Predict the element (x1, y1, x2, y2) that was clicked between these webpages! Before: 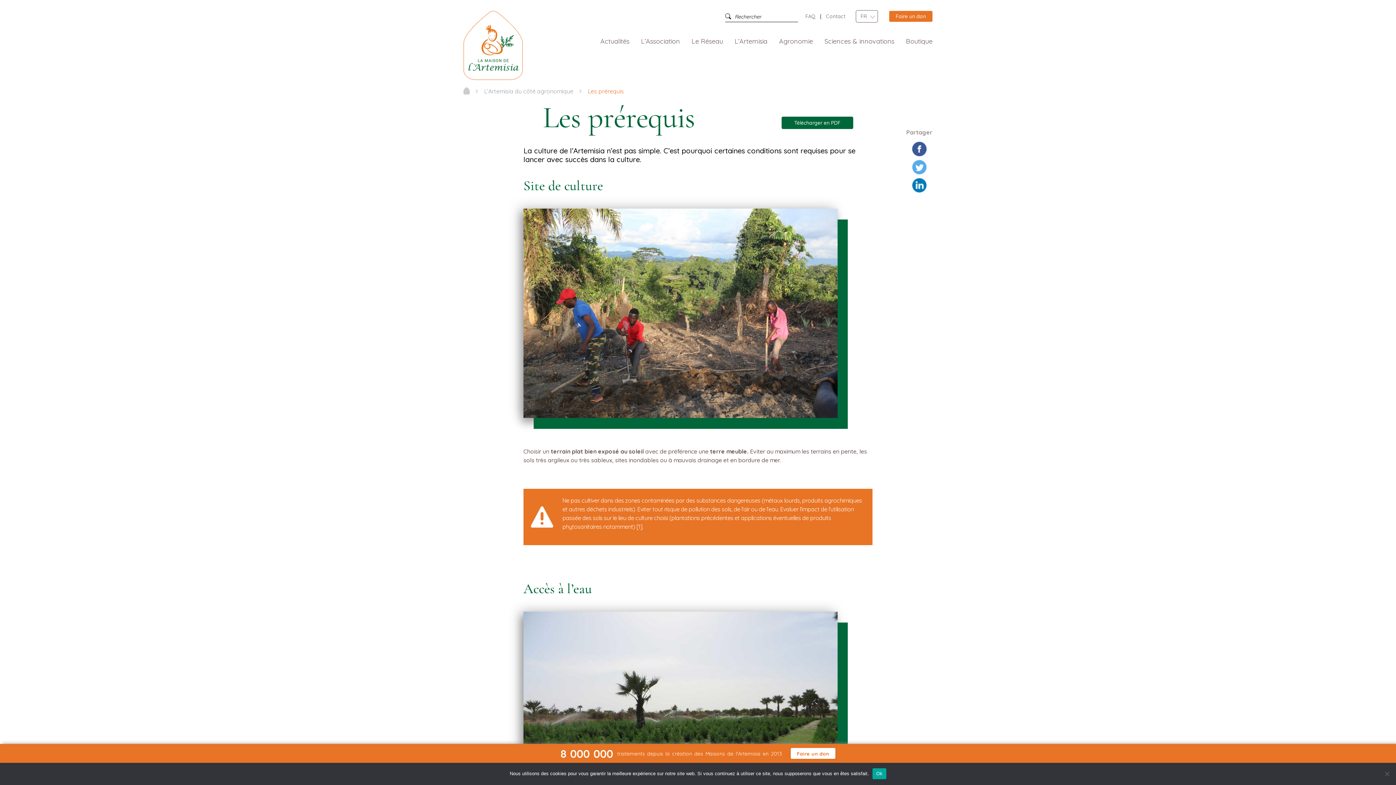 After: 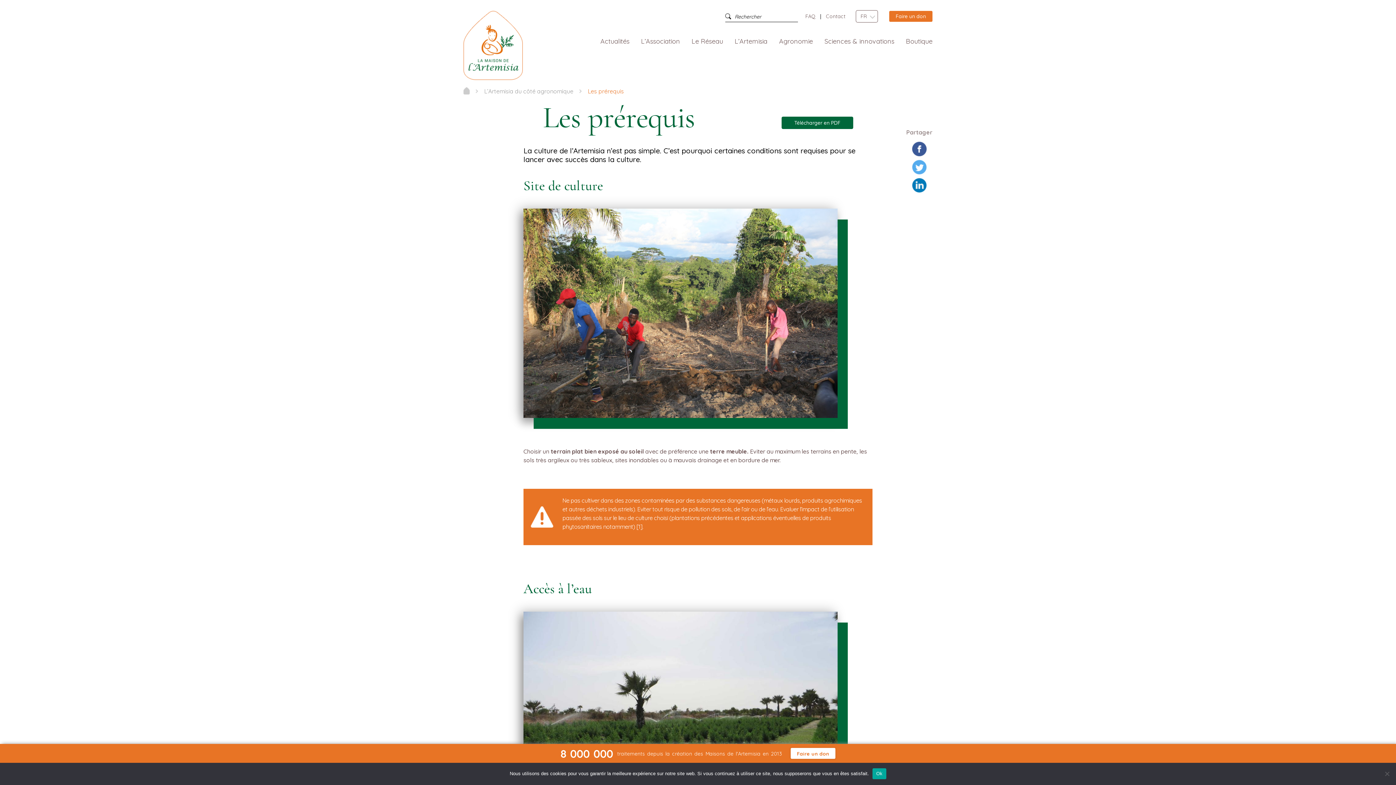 Action: bbox: (912, 141, 926, 156)